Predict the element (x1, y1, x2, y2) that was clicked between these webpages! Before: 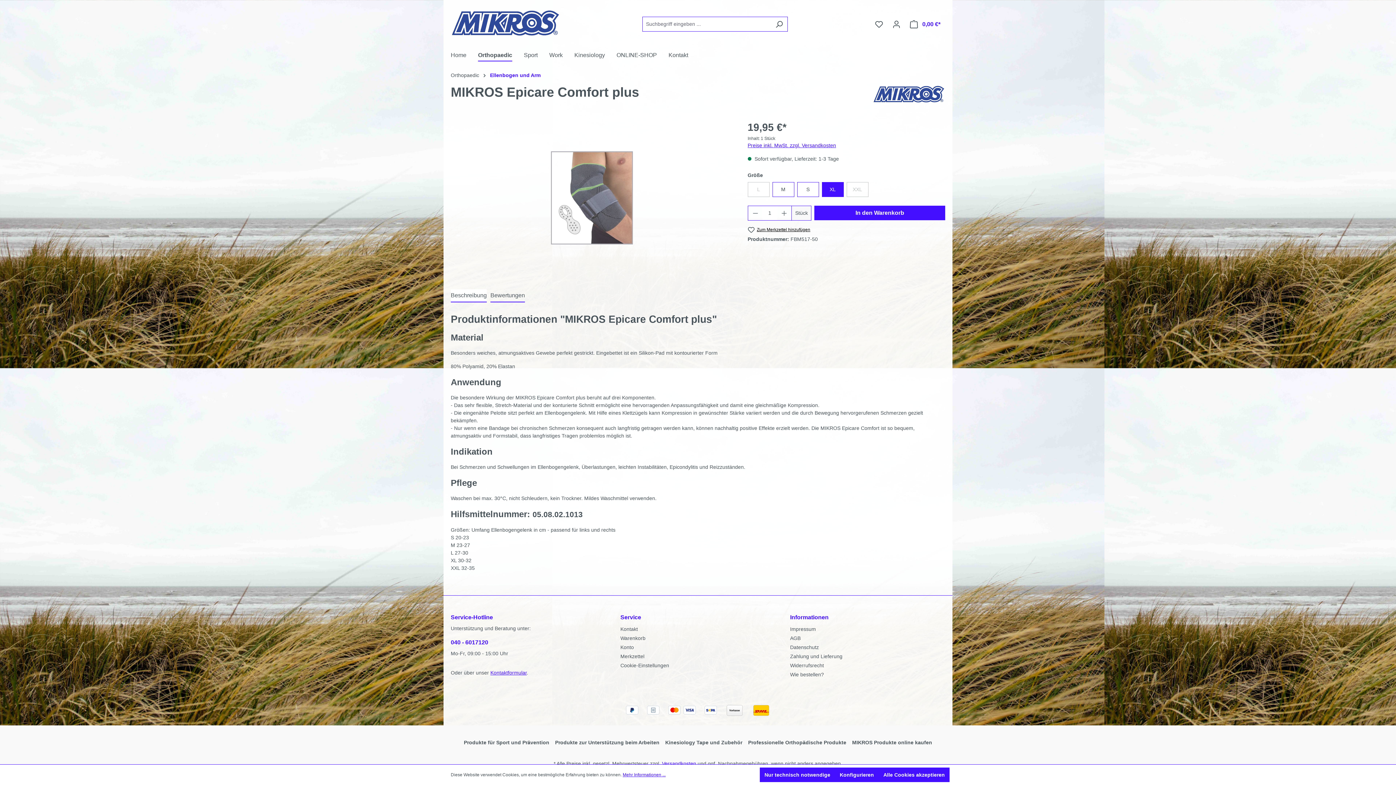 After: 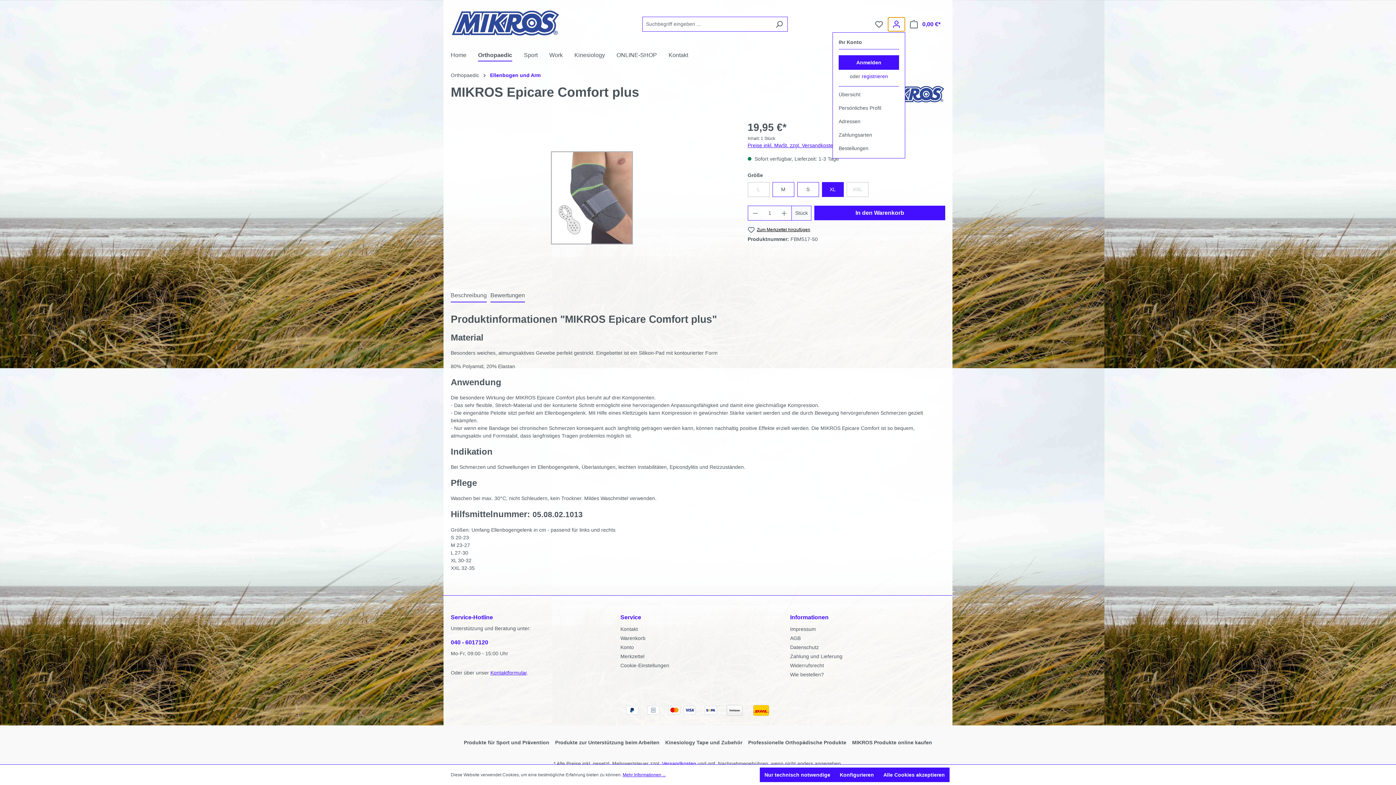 Action: bbox: (888, 17, 905, 31) label: Ihr Konto